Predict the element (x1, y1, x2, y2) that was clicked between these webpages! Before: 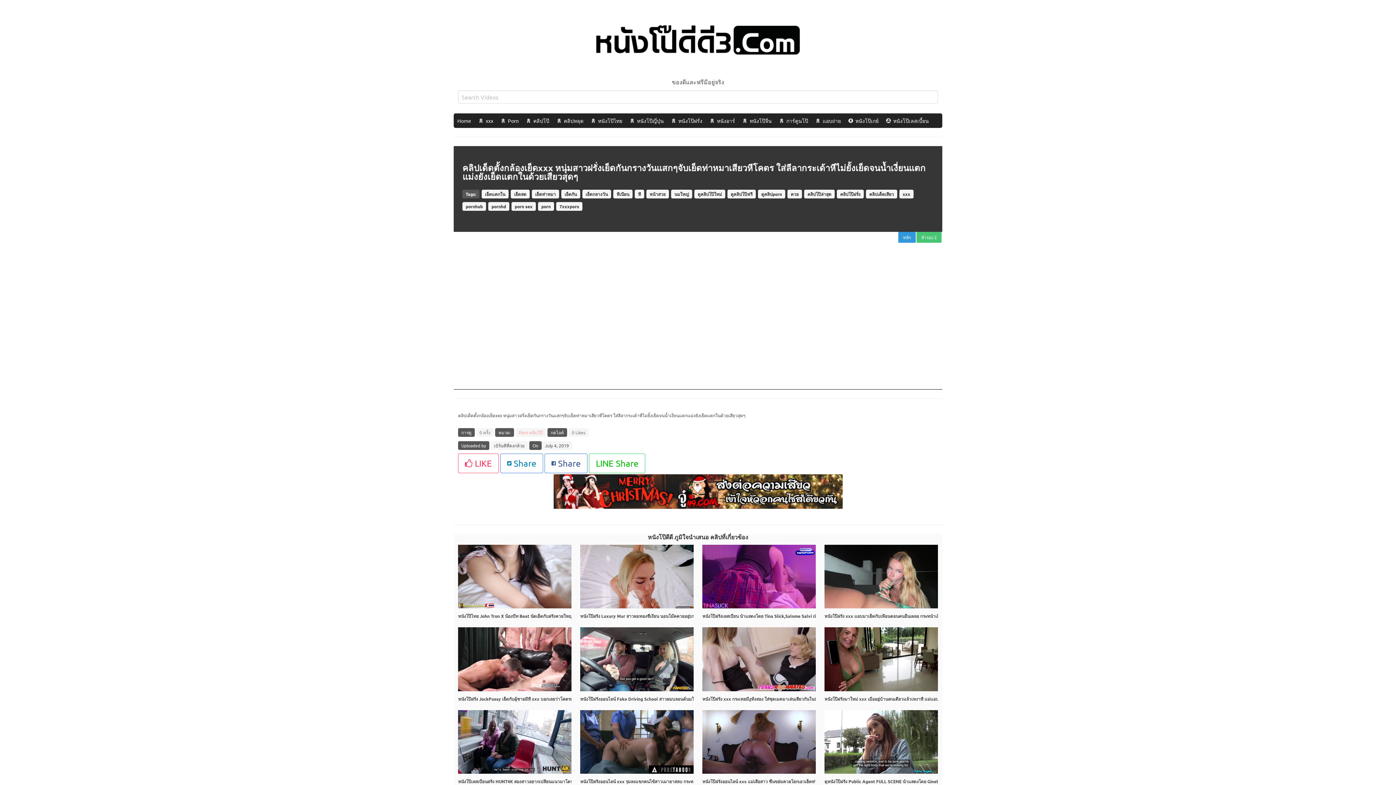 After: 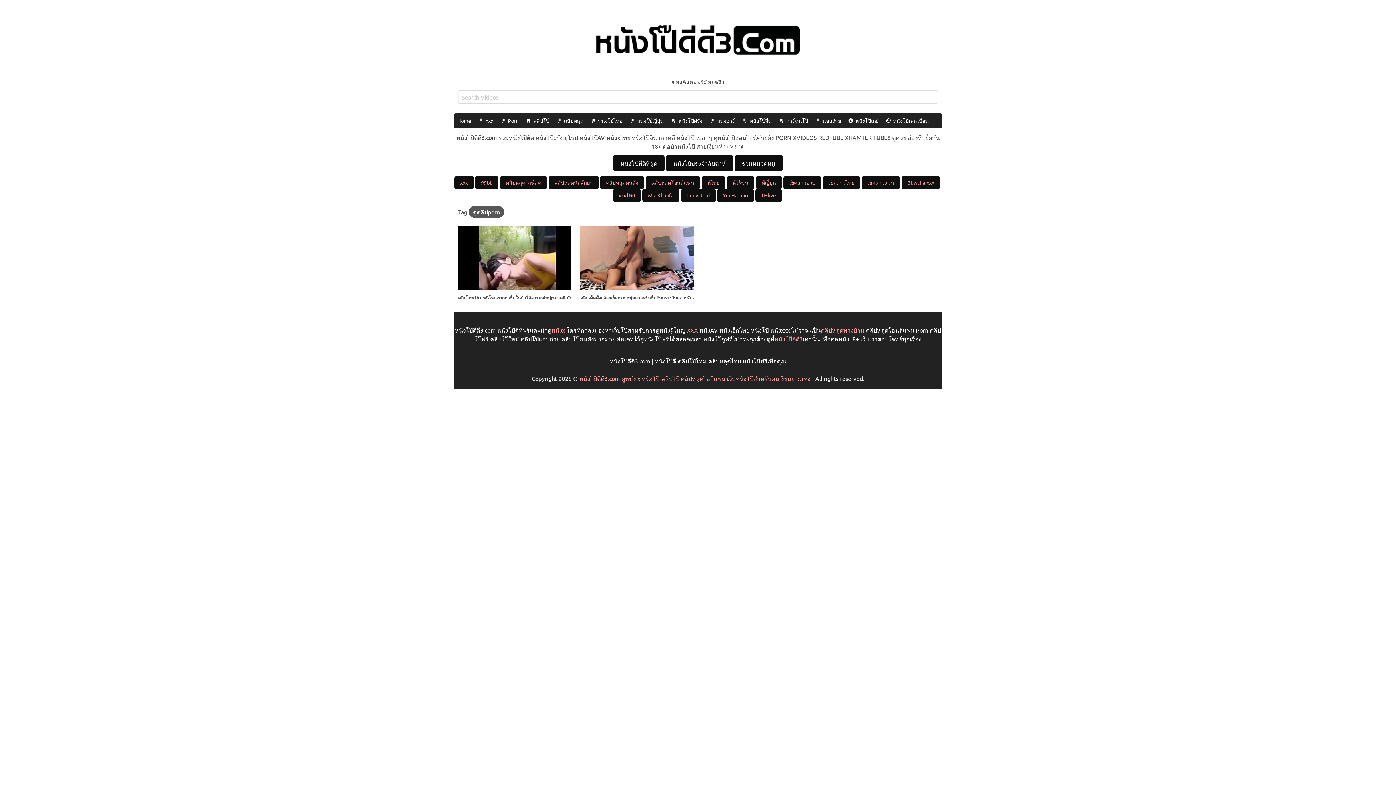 Action: bbox: (758, 189, 785, 198) label: ดูคลิปporn